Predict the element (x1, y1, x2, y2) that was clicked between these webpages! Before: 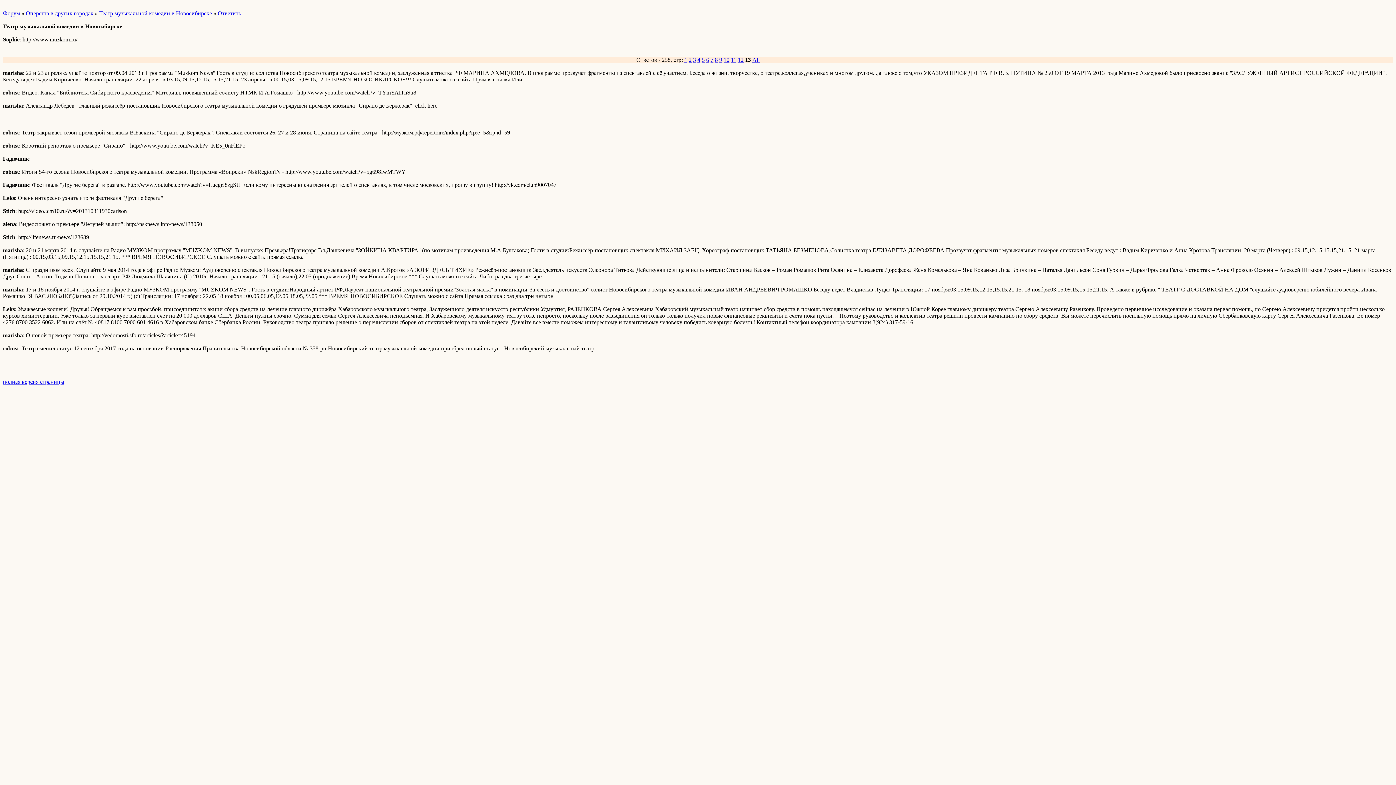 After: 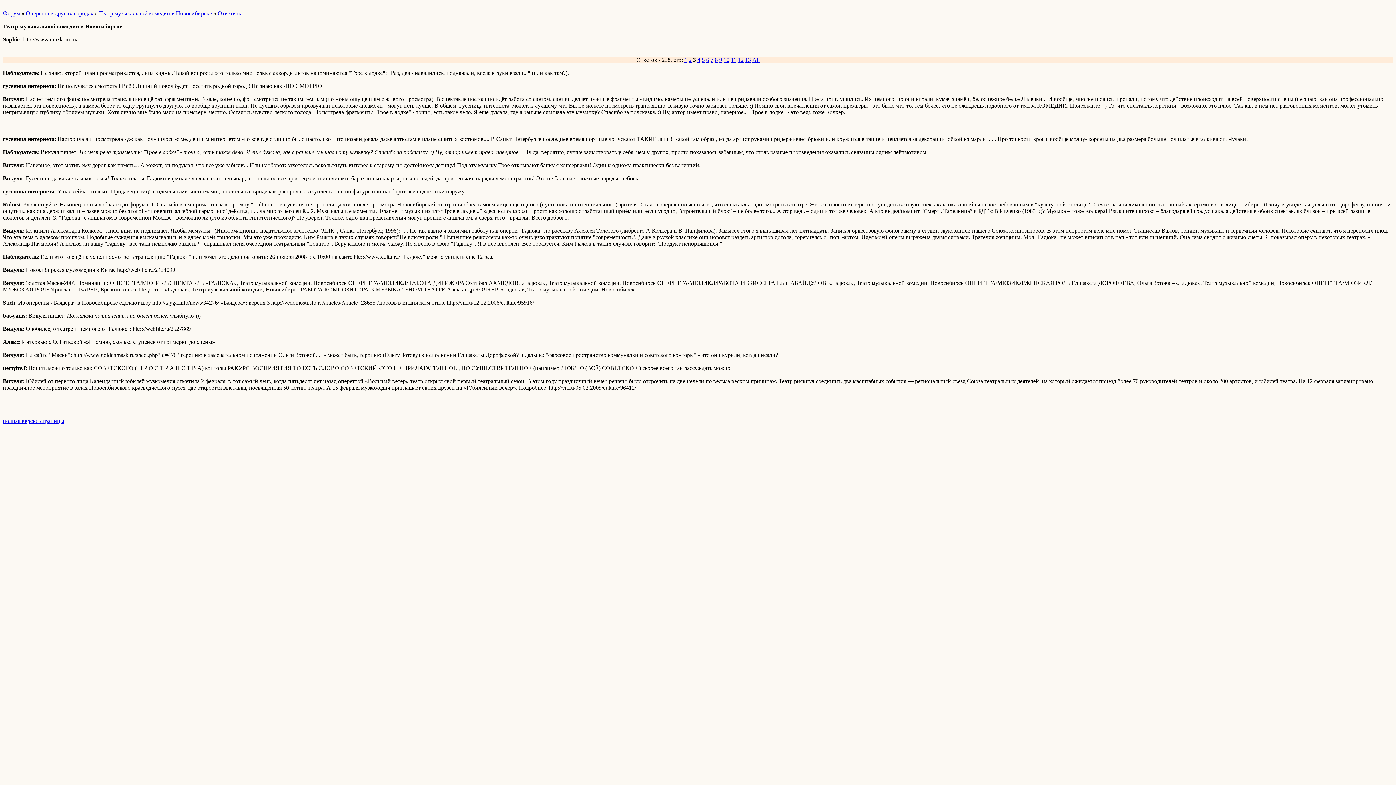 Action: label: 3 bbox: (693, 56, 696, 62)